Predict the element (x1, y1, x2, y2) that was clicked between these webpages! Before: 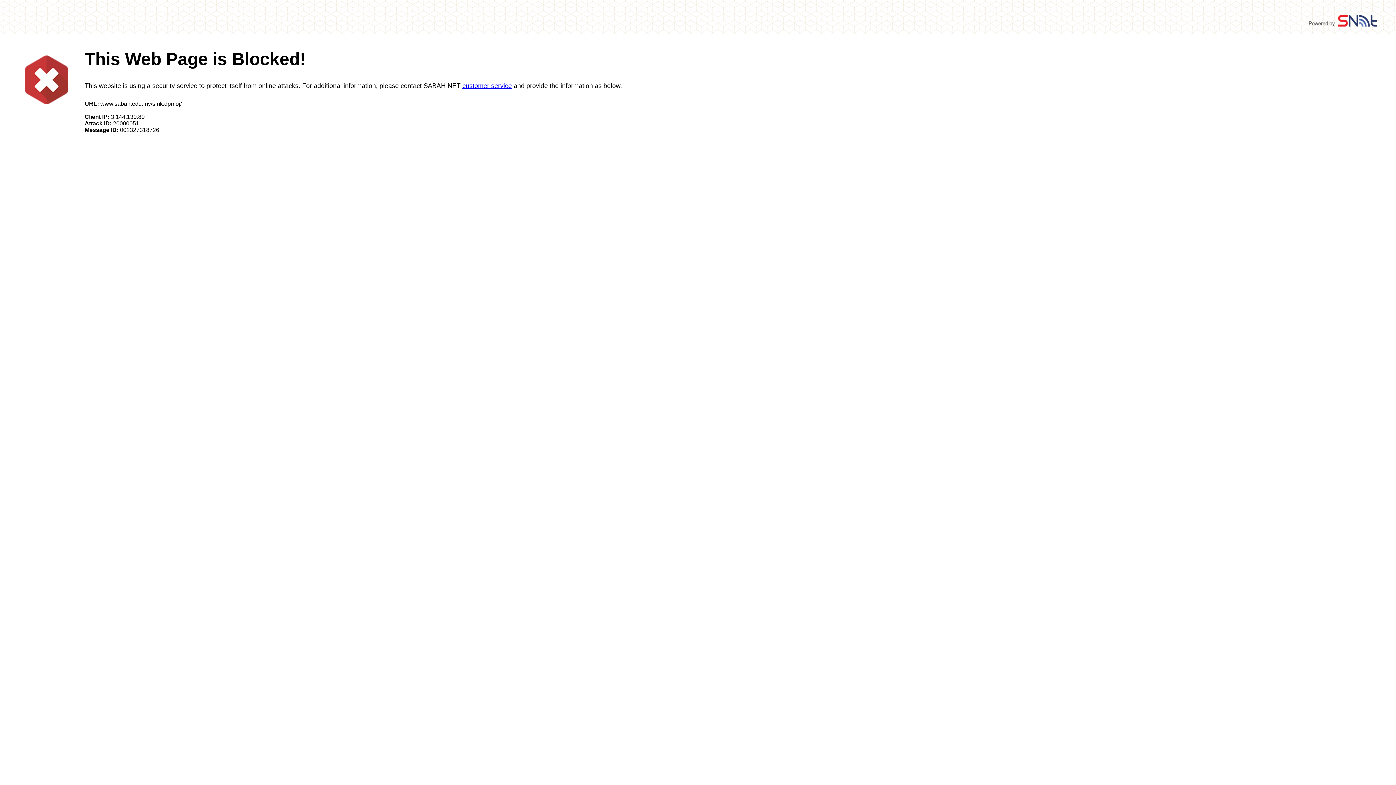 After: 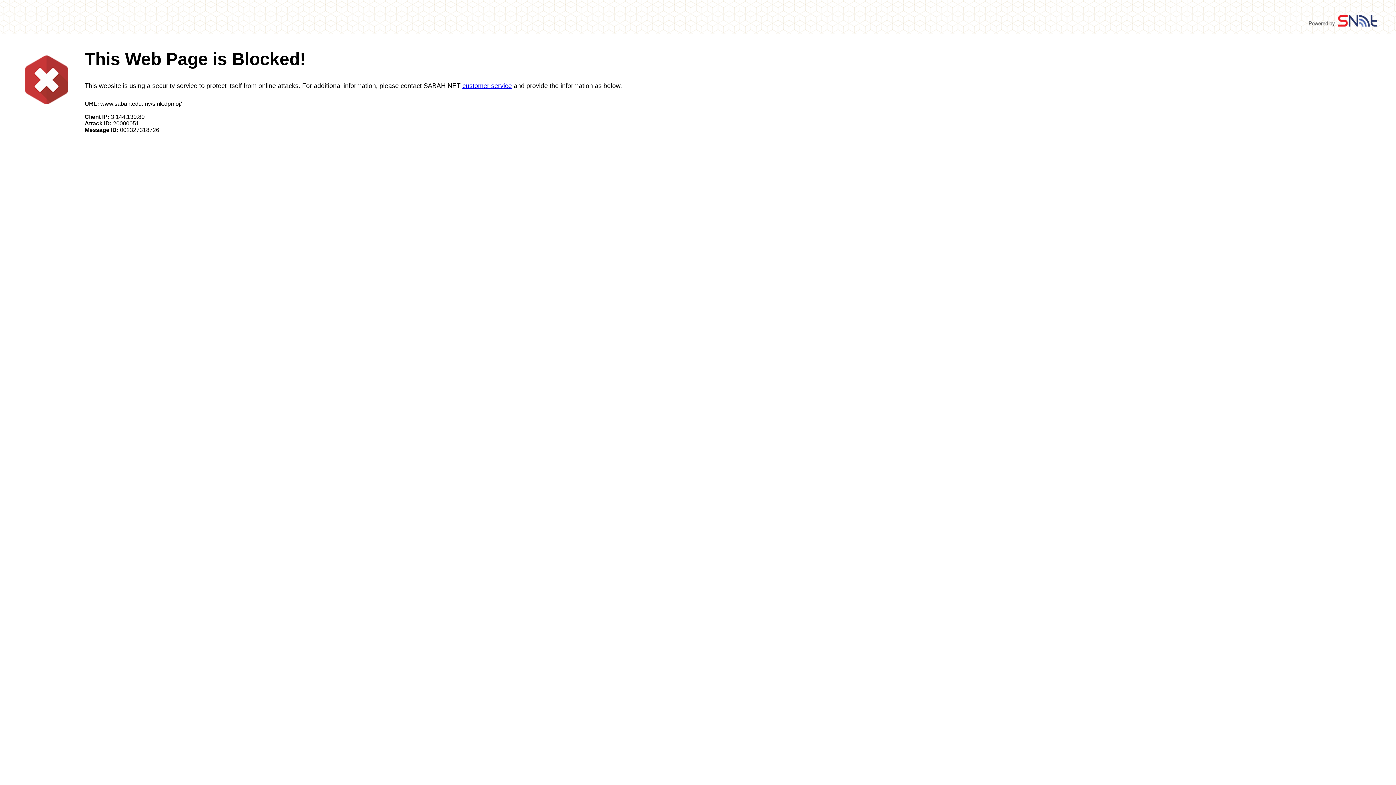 Action: bbox: (462, 82, 512, 89) label: customer service